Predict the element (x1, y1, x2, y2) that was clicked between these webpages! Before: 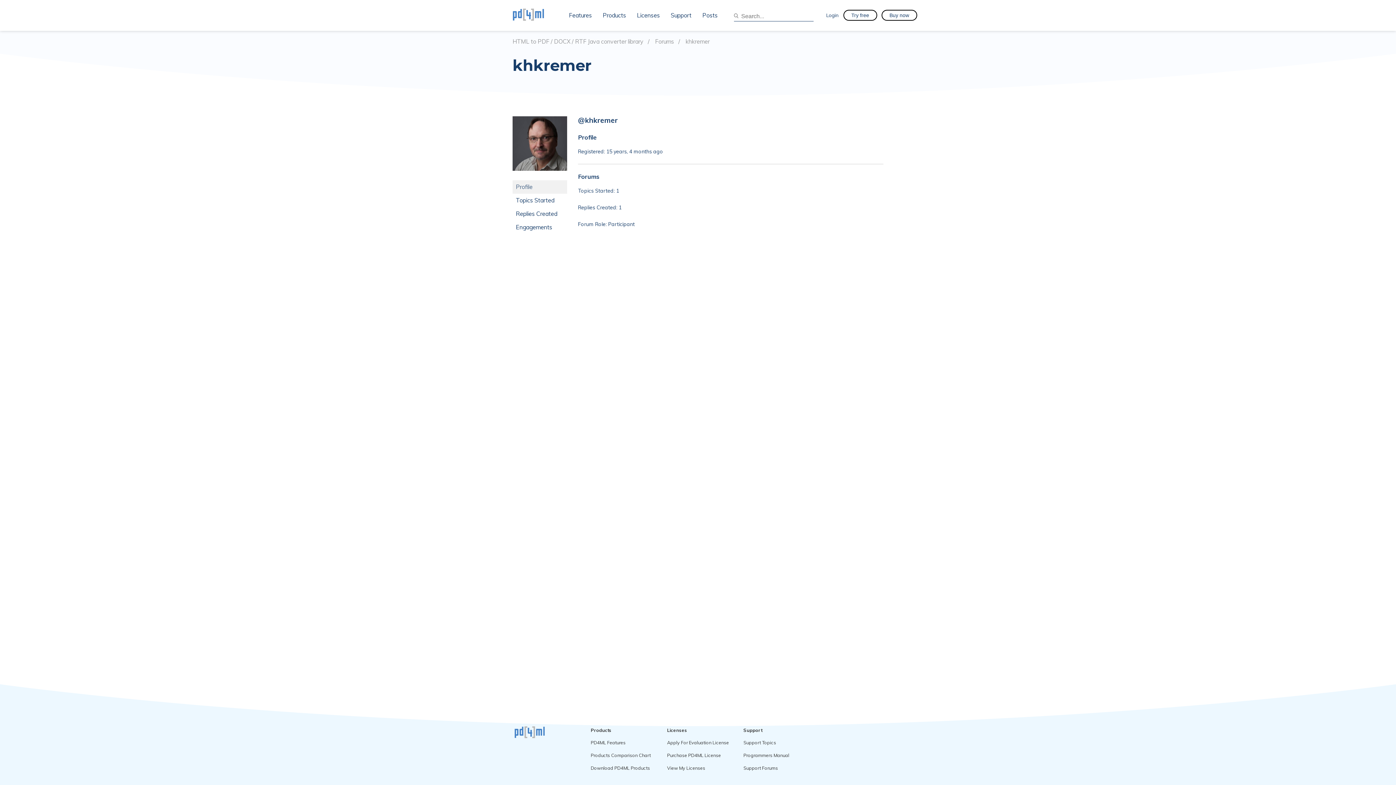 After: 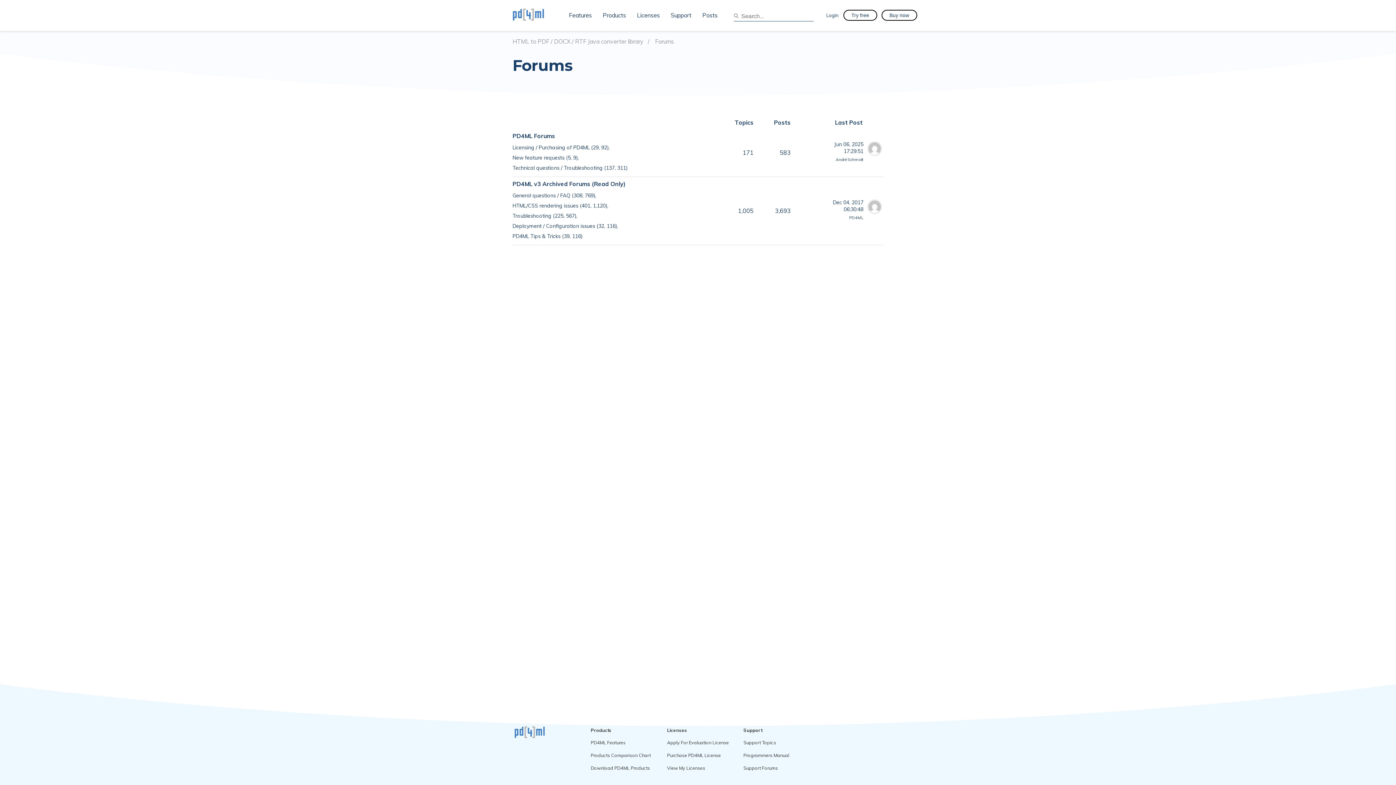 Action: label: Forums bbox: (655, 38, 680, 44)